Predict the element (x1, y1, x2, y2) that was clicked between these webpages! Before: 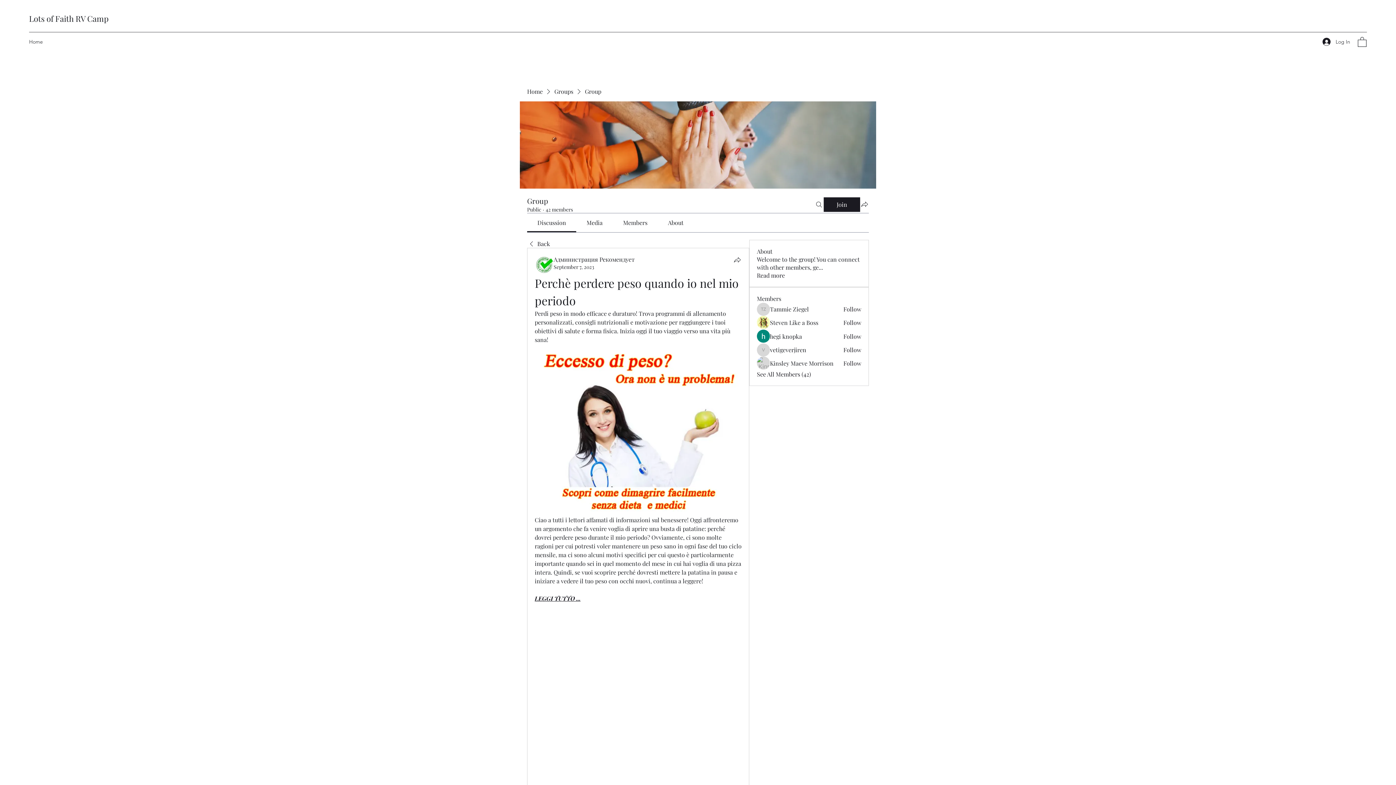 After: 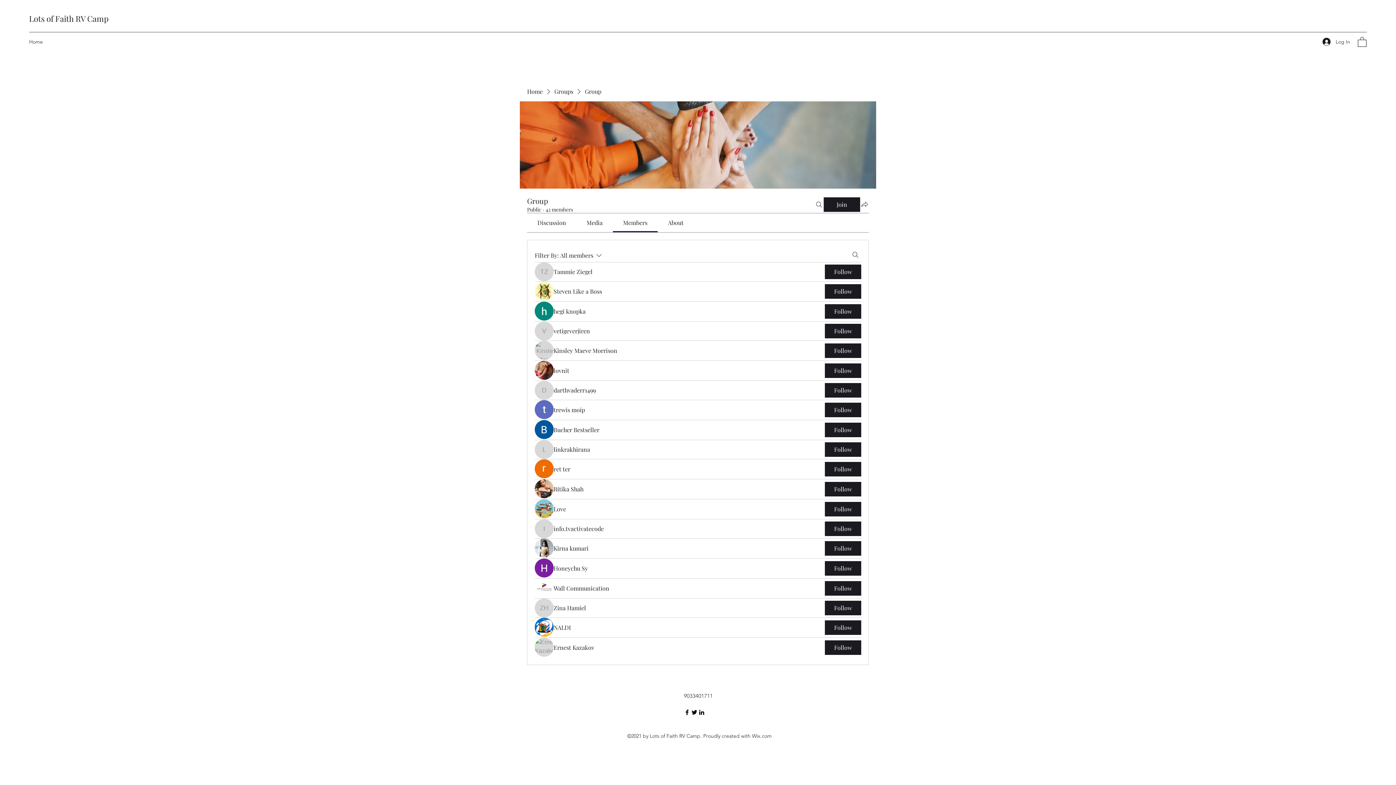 Action: label: See All Members (42) bbox: (757, 370, 811, 378)